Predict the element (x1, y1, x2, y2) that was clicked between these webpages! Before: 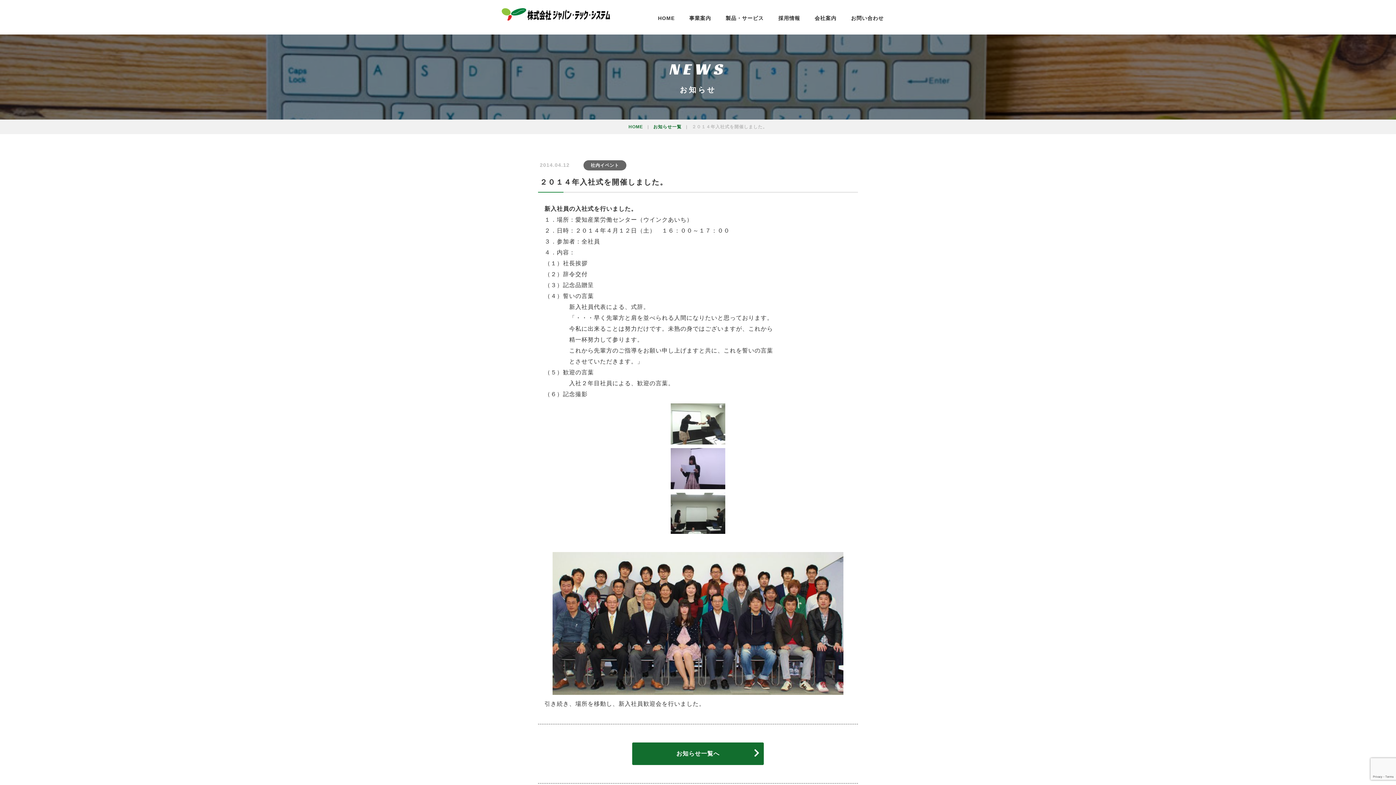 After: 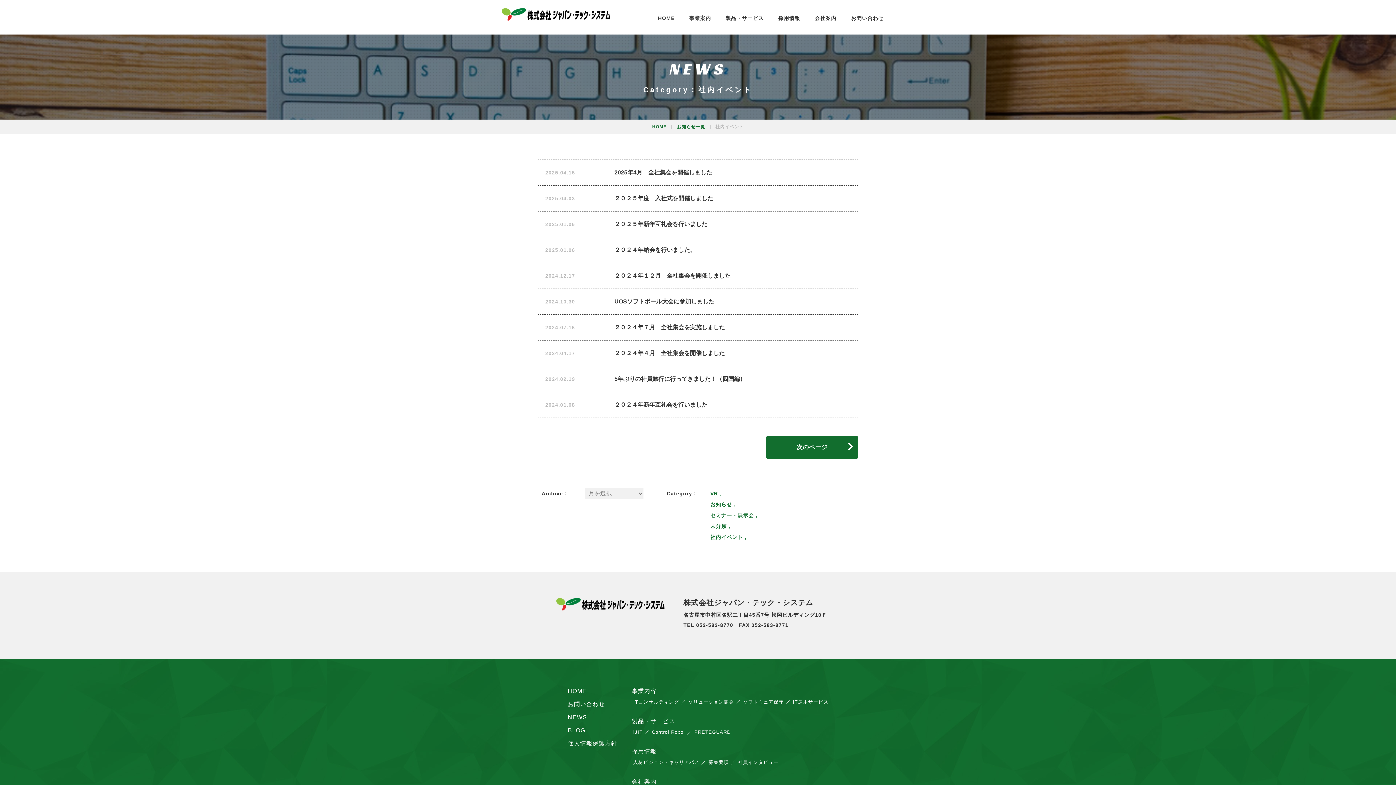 Action: bbox: (583, 160, 626, 170) label: 社内イベント